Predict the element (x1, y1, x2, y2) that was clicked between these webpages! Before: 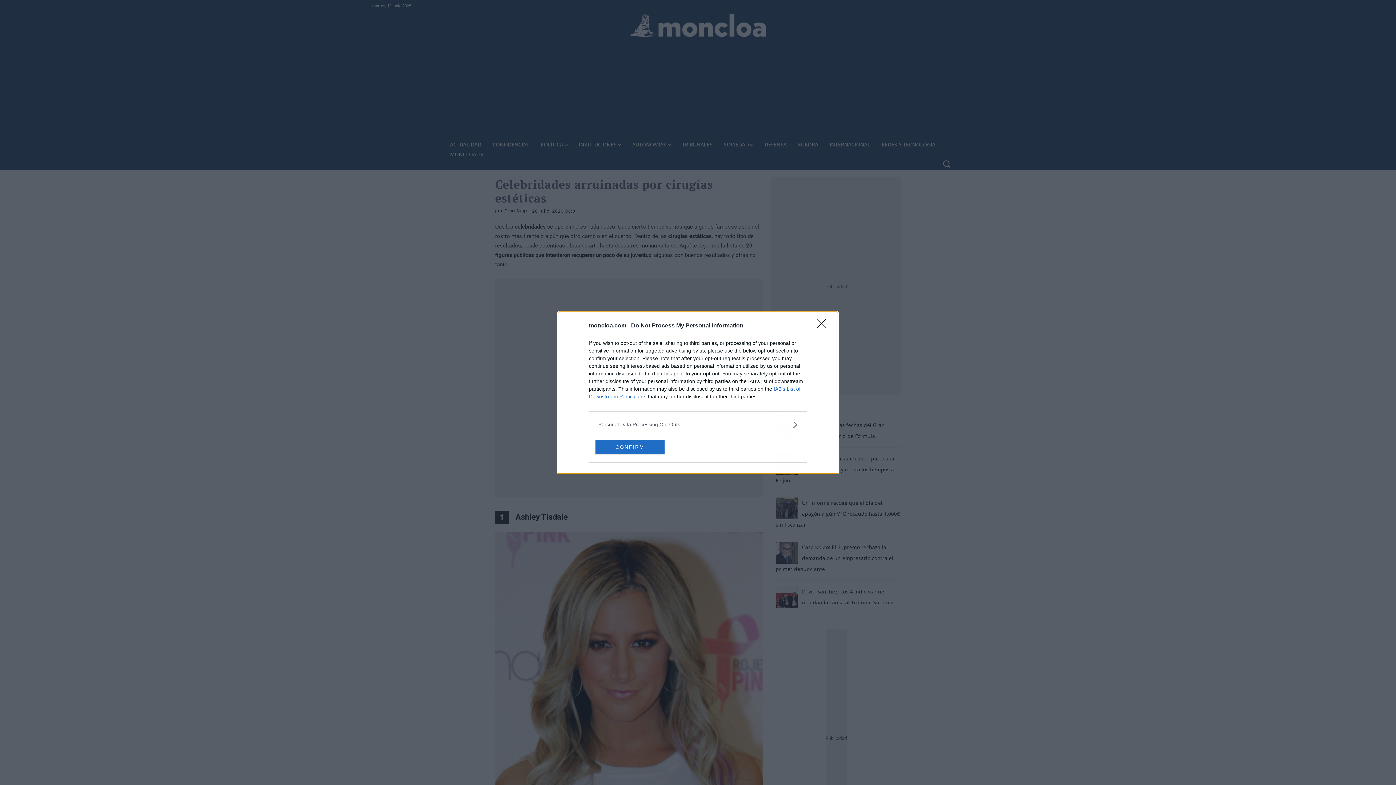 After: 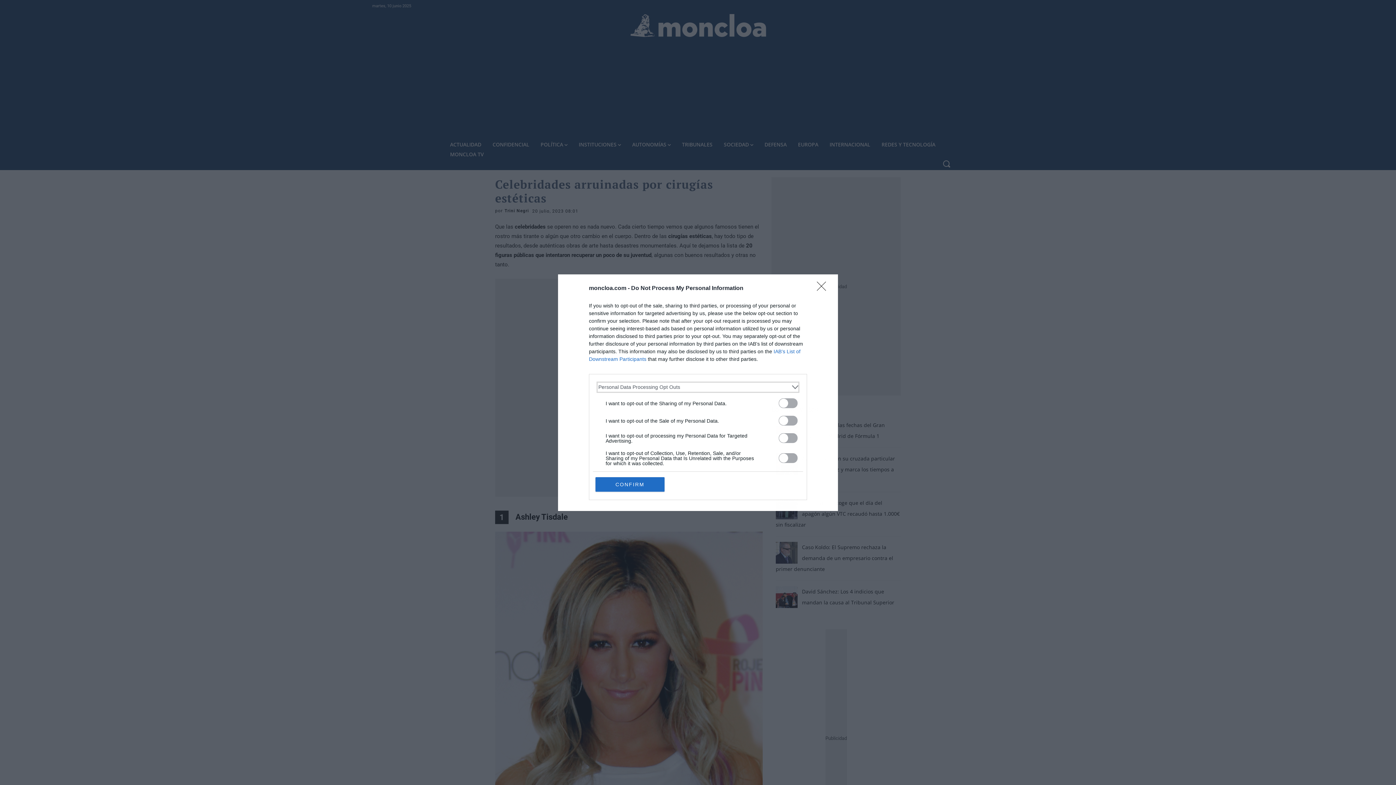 Action: label: Opt-Outs bbox: (598, 420, 797, 428)